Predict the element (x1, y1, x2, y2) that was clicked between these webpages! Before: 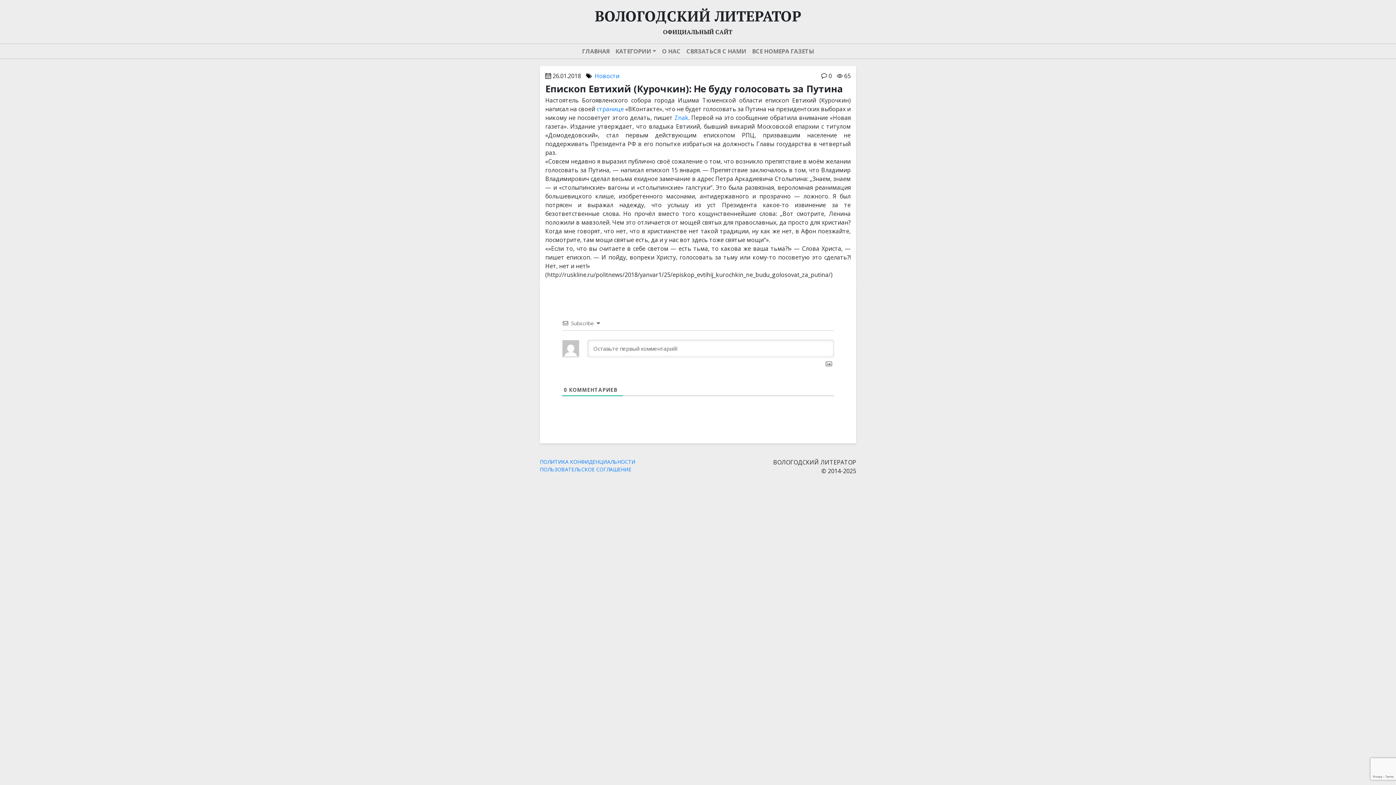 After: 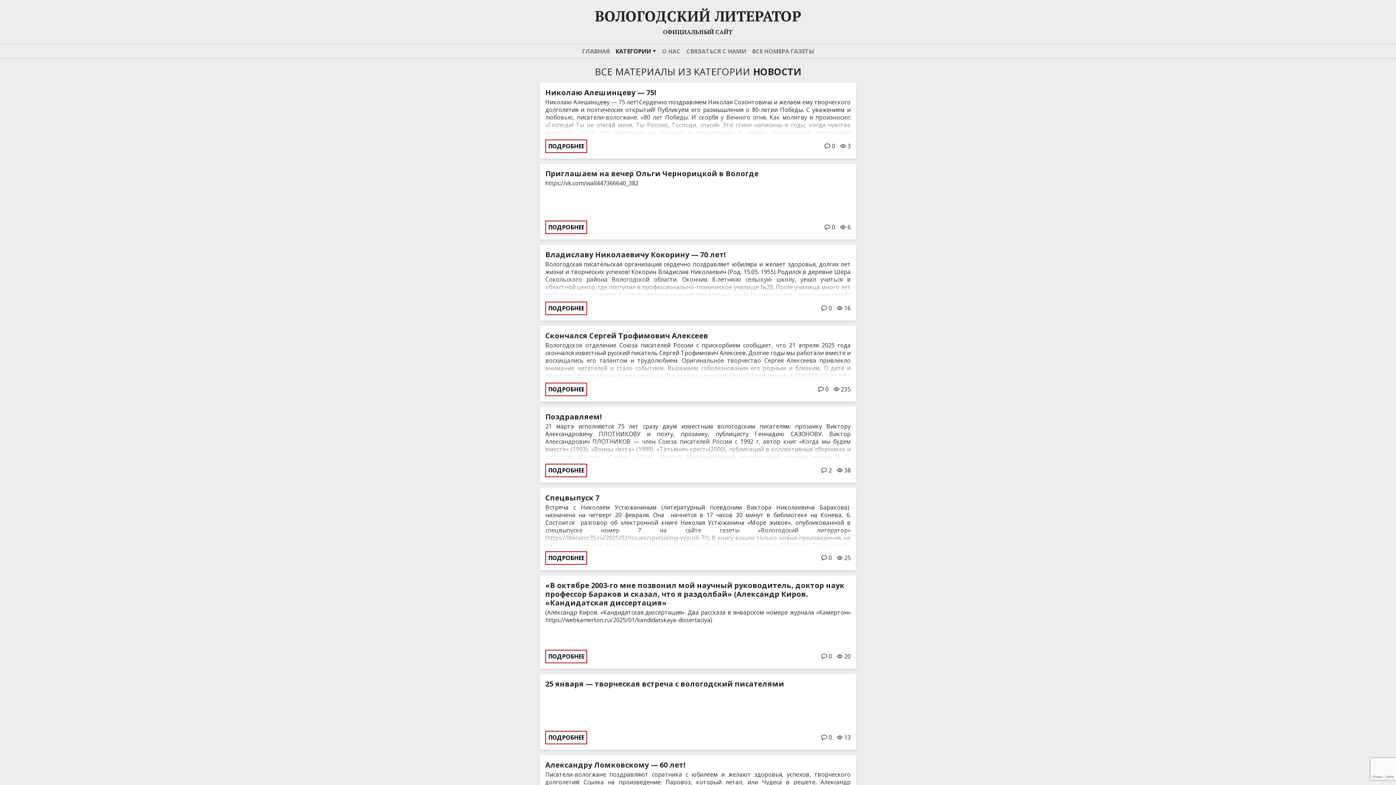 Action: label: Новости bbox: (594, 72, 619, 80)